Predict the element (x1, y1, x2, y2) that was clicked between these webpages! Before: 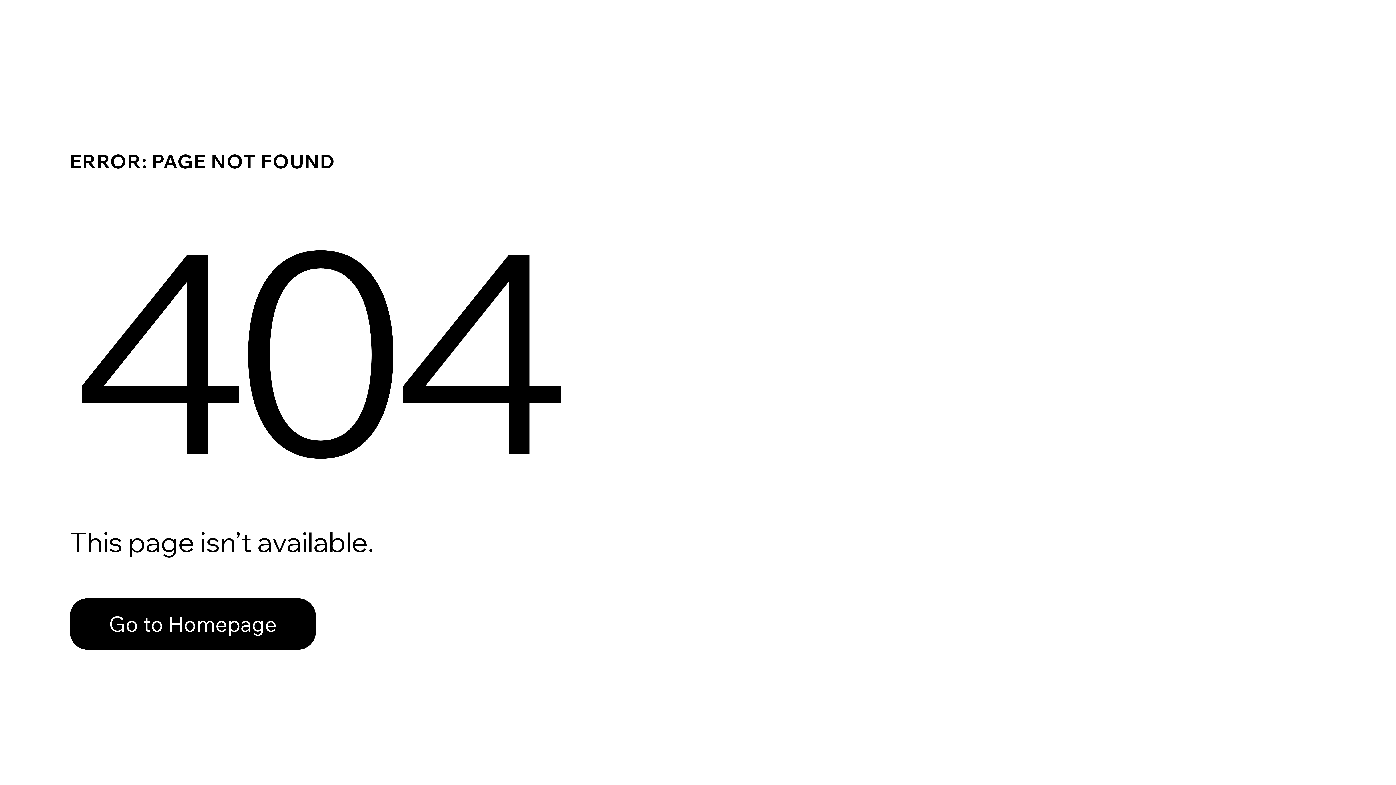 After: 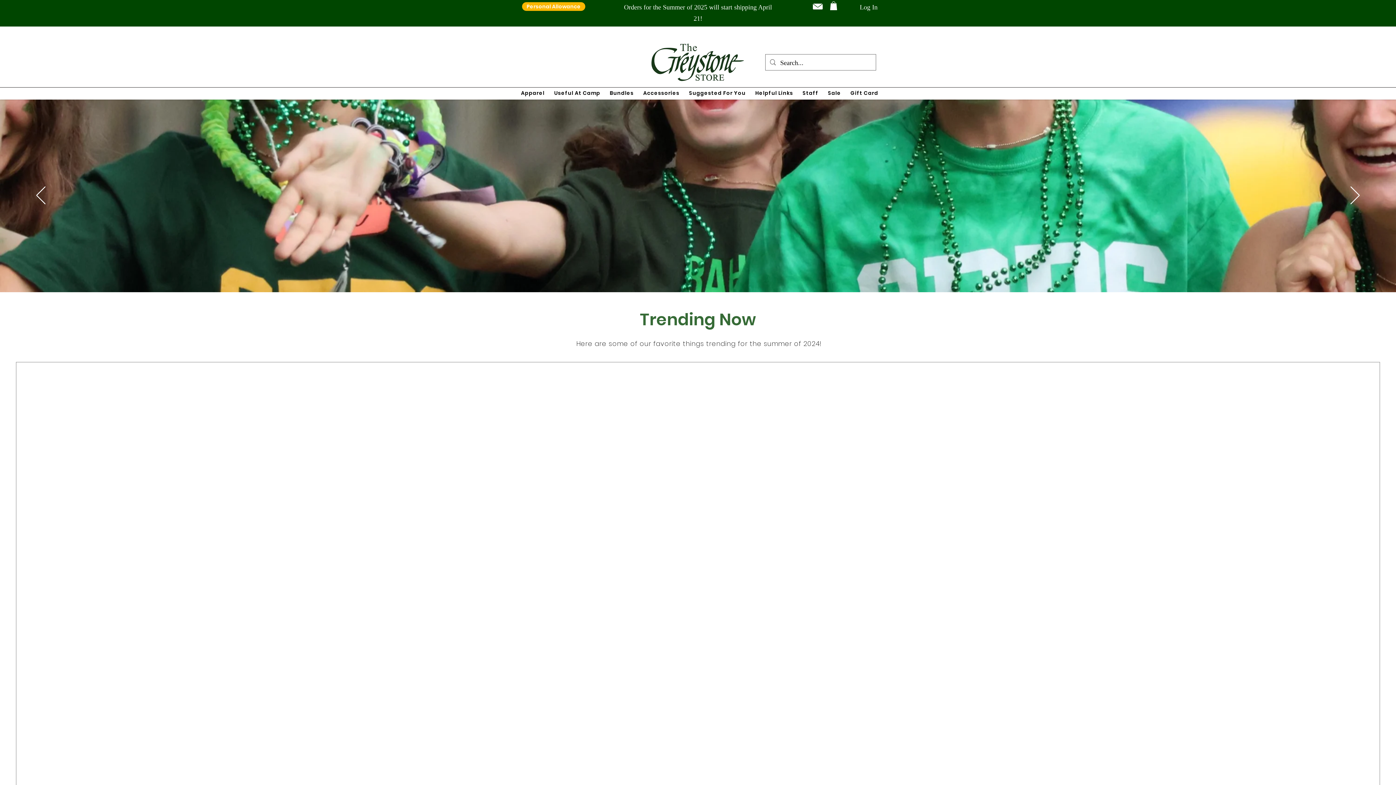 Action: bbox: (69, 598, 316, 650) label: Go to Homepage